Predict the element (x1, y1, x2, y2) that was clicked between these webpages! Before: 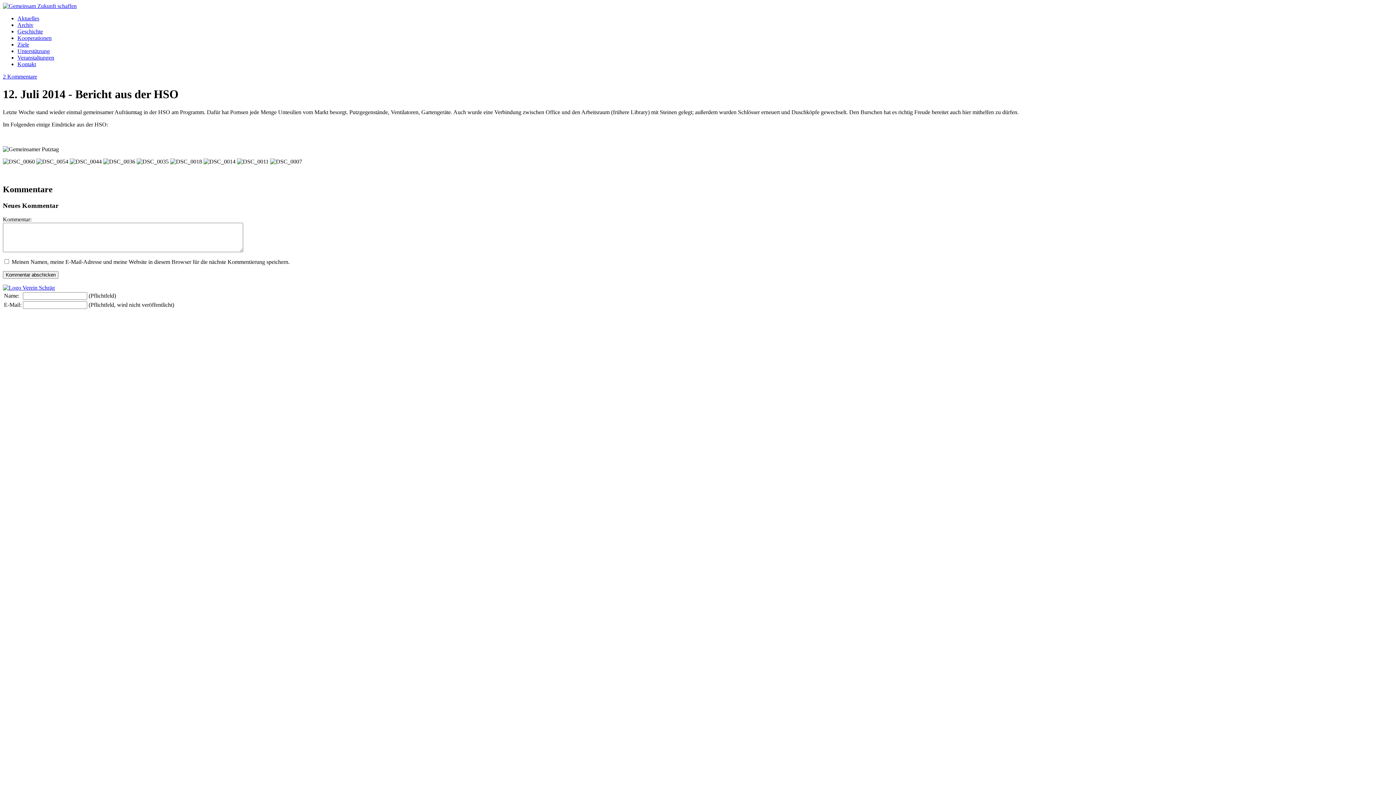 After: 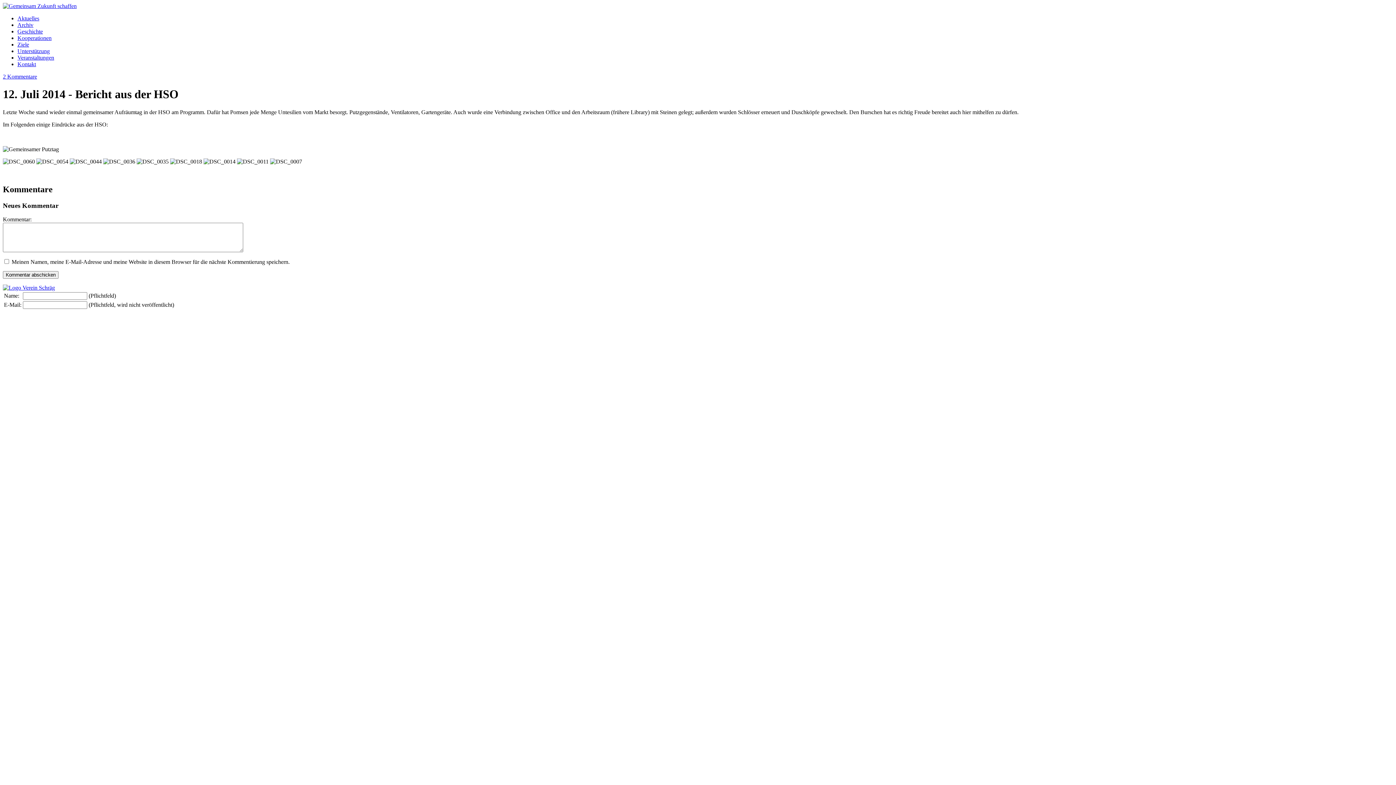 Action: bbox: (2, 284, 54, 291)